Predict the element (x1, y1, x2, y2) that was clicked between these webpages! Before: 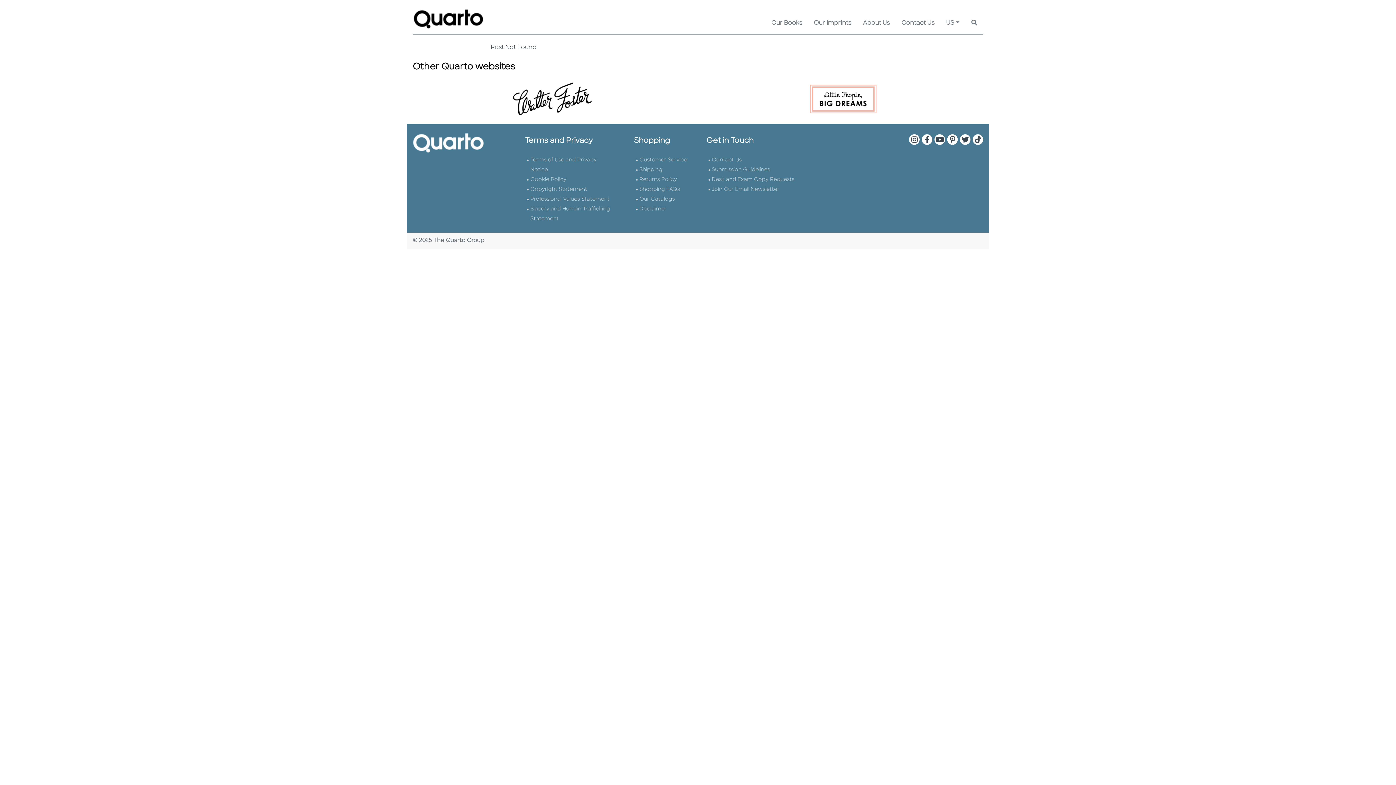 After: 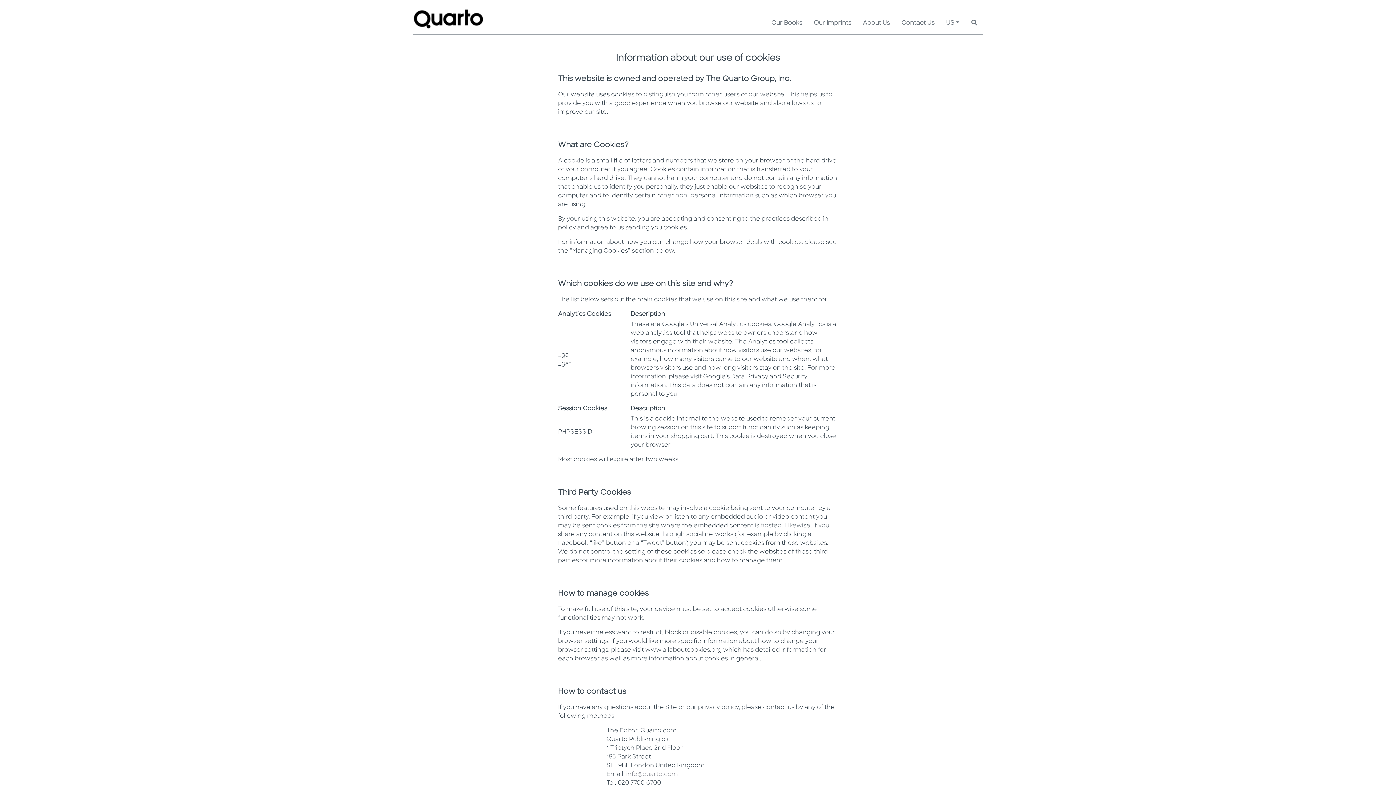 Action: bbox: (530, 177, 566, 182) label: Cookie Policy